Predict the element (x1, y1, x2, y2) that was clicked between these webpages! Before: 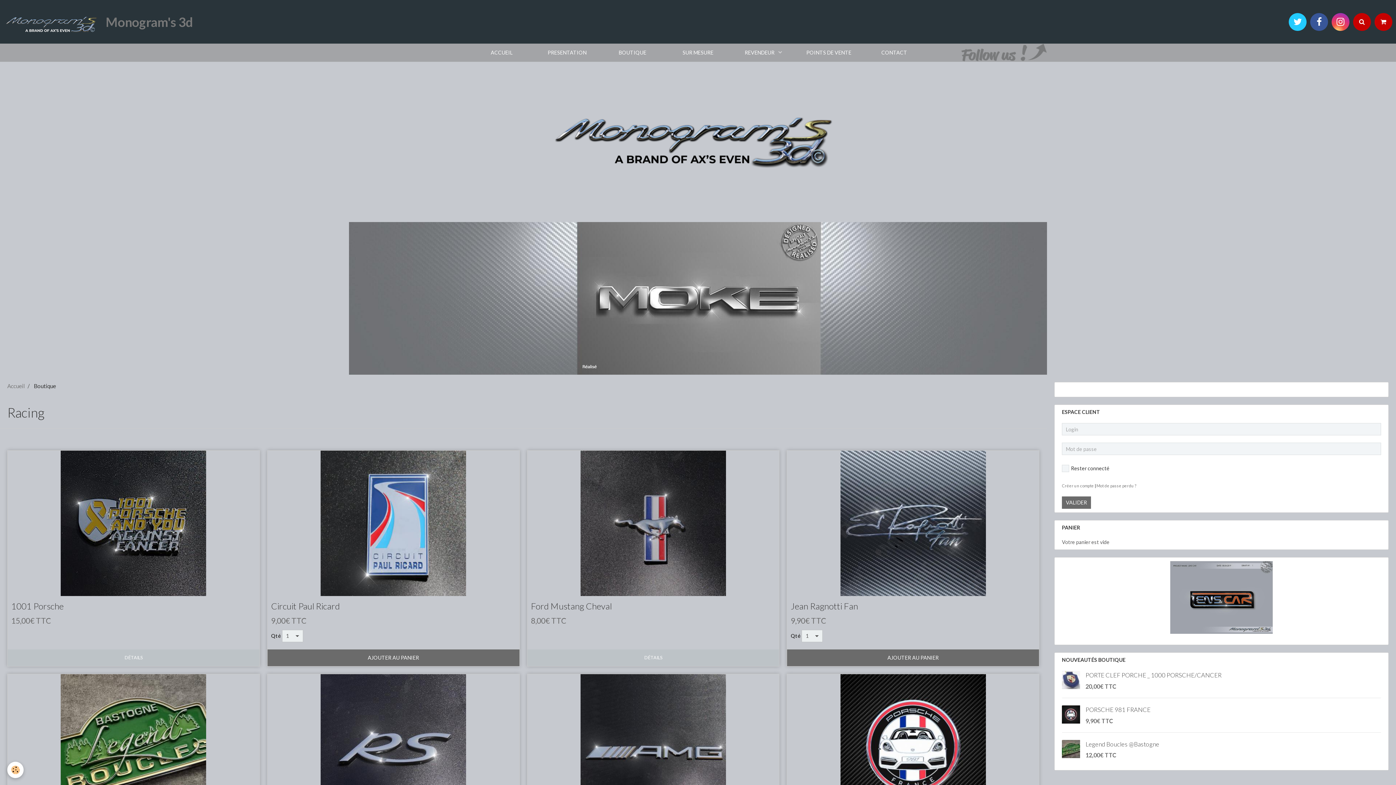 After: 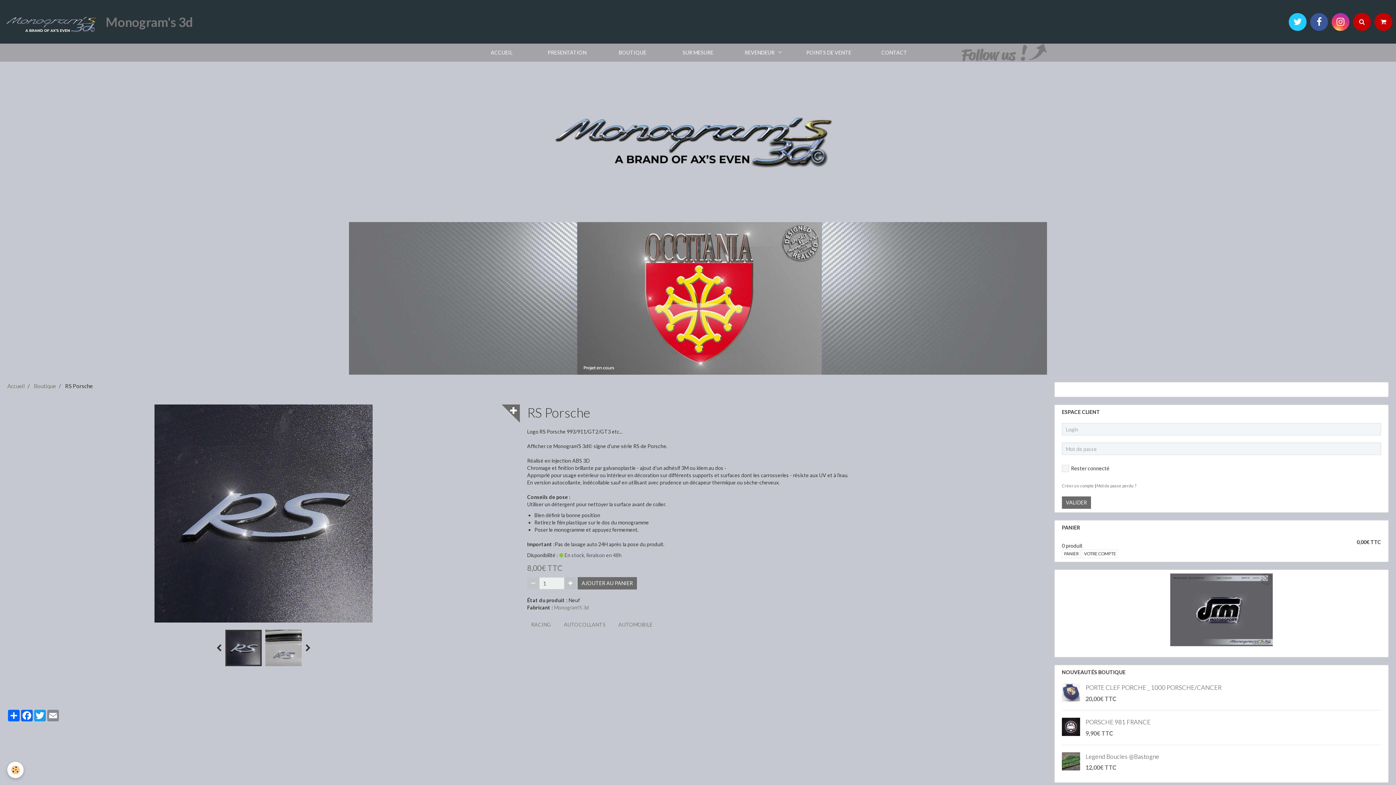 Action: label: Logo RS Porsche 993/911/GT2/GT3 etc... Afficher ce Monogram’S 3d© signe d'une série RS de Porsche. Réalisé... bbox: (267, 674, 519, 820)